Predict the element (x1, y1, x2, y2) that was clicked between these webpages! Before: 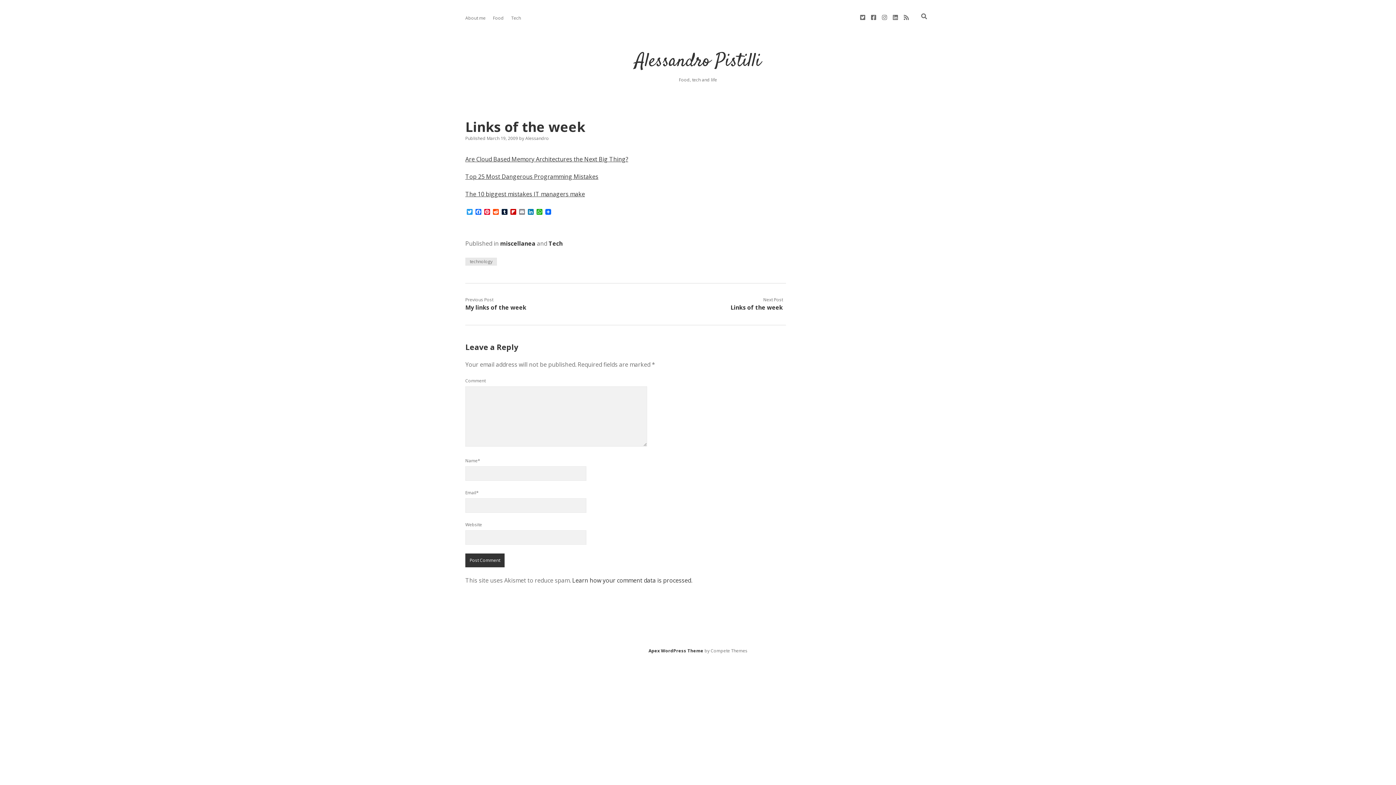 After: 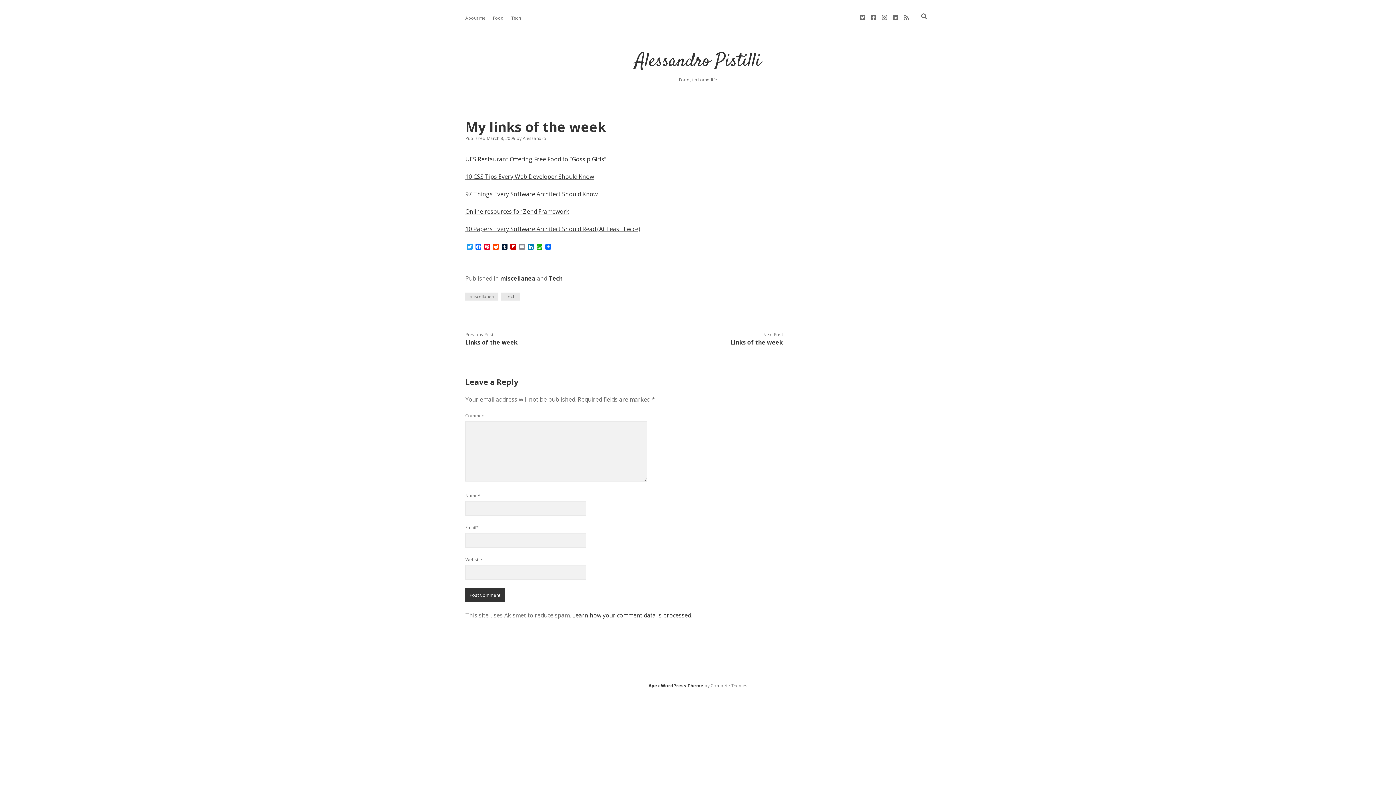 Action: bbox: (465, 303, 526, 311) label: My links of the week